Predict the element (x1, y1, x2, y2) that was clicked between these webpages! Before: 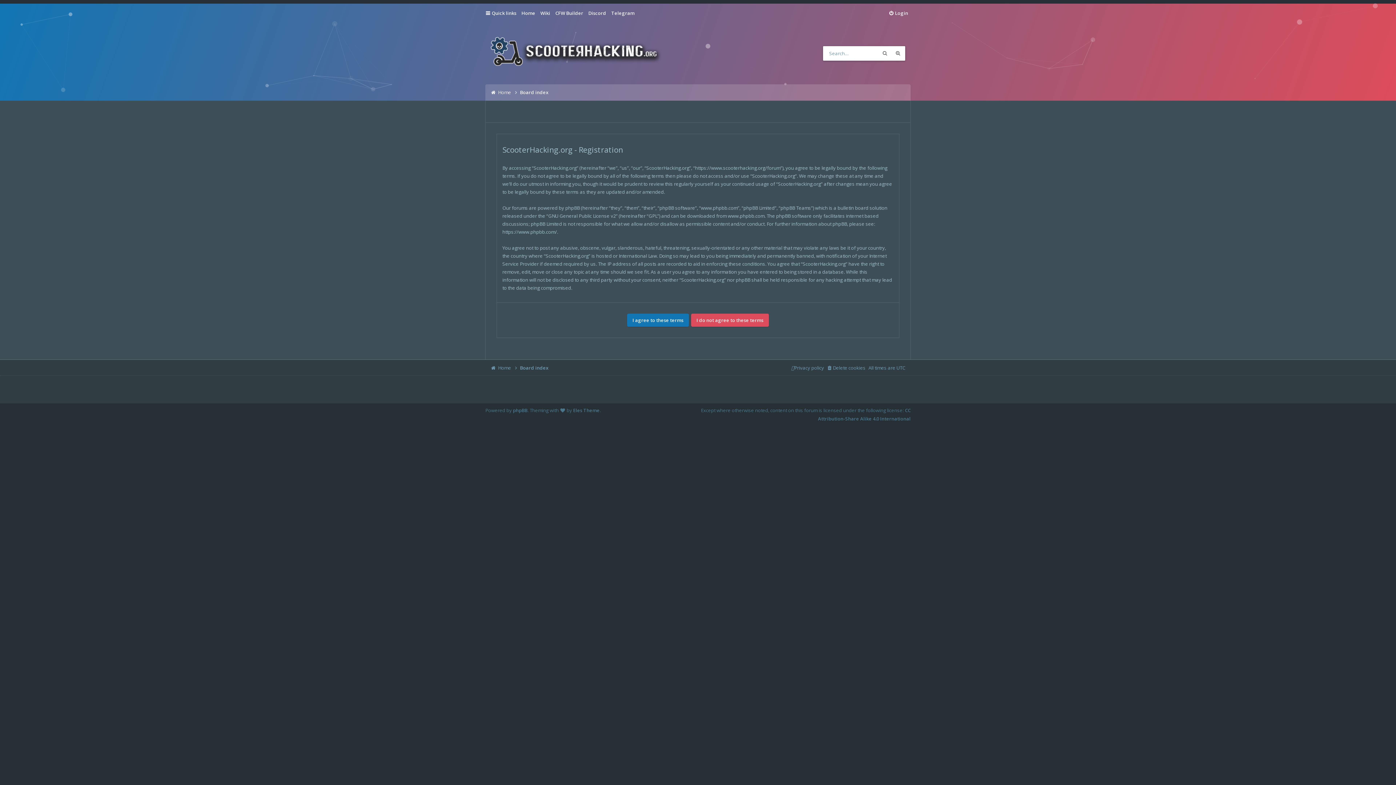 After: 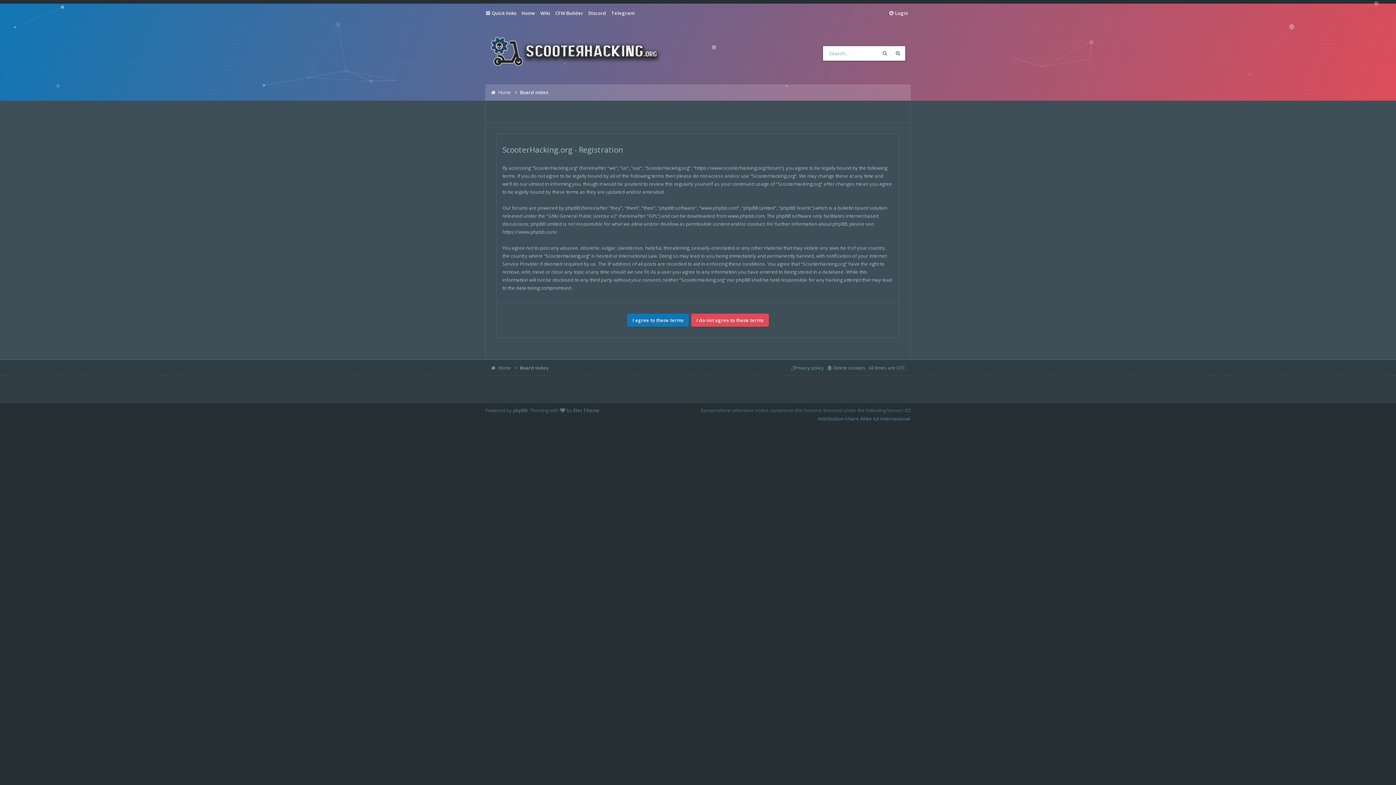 Action: bbox: (573, 407, 599, 413) label: Eles Theme